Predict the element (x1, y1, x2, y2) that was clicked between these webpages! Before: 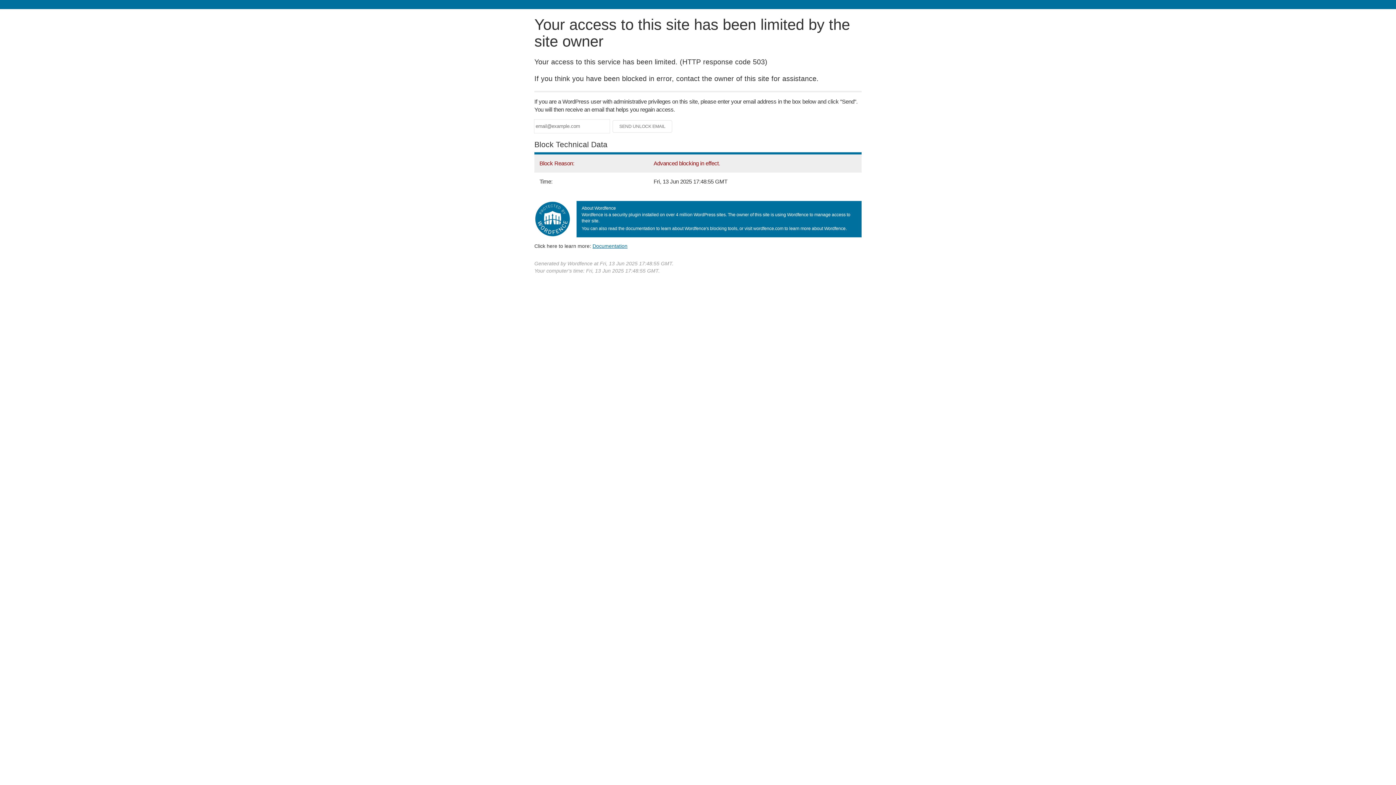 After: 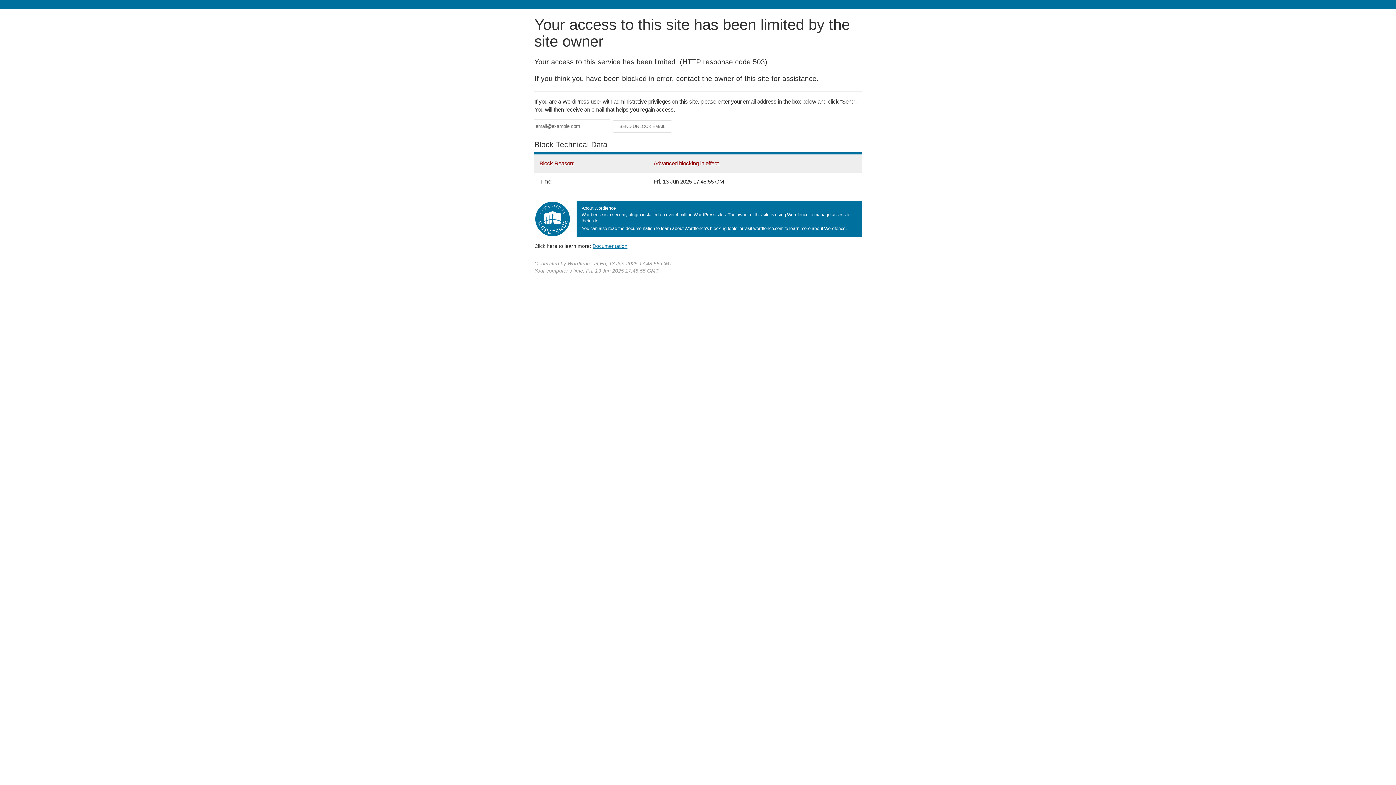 Action: label: Documentation bbox: (592, 243, 627, 248)